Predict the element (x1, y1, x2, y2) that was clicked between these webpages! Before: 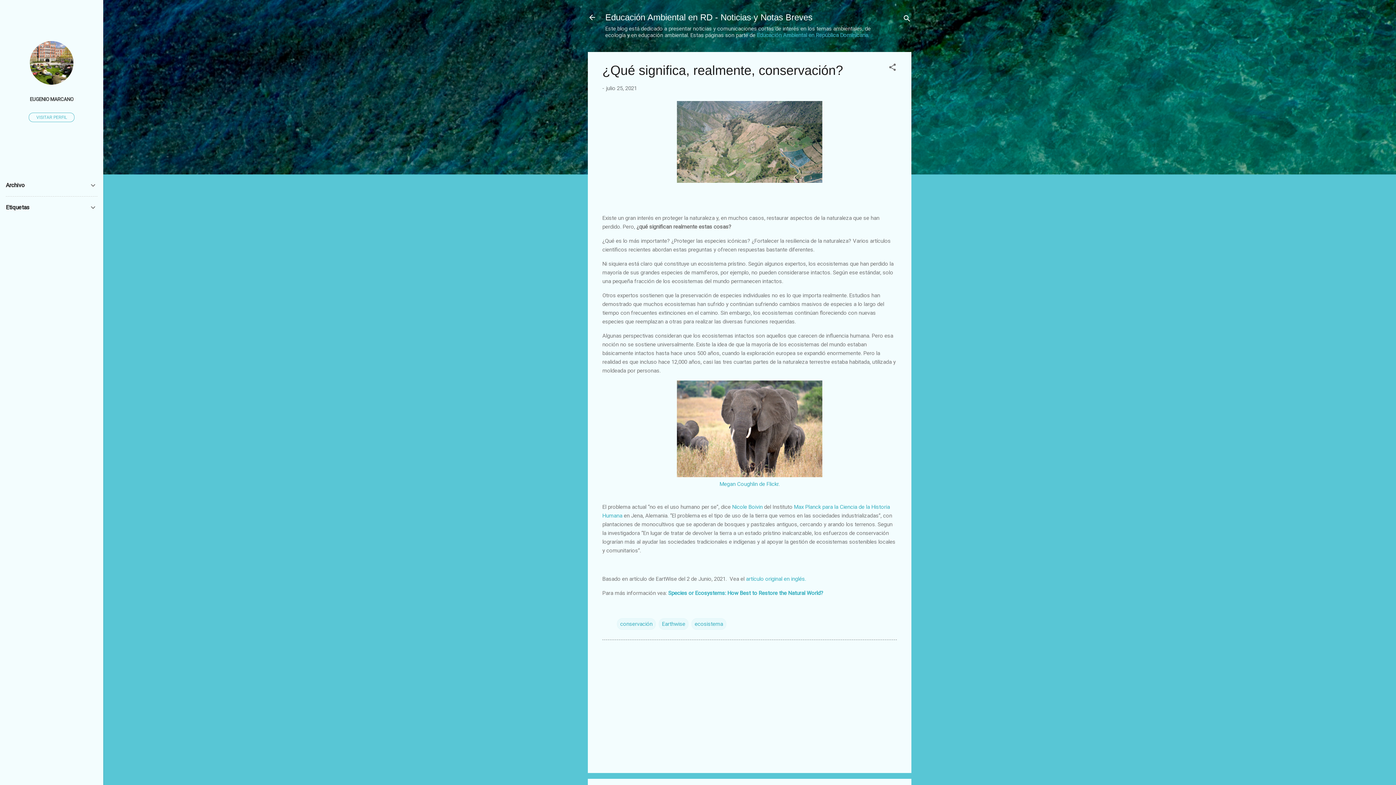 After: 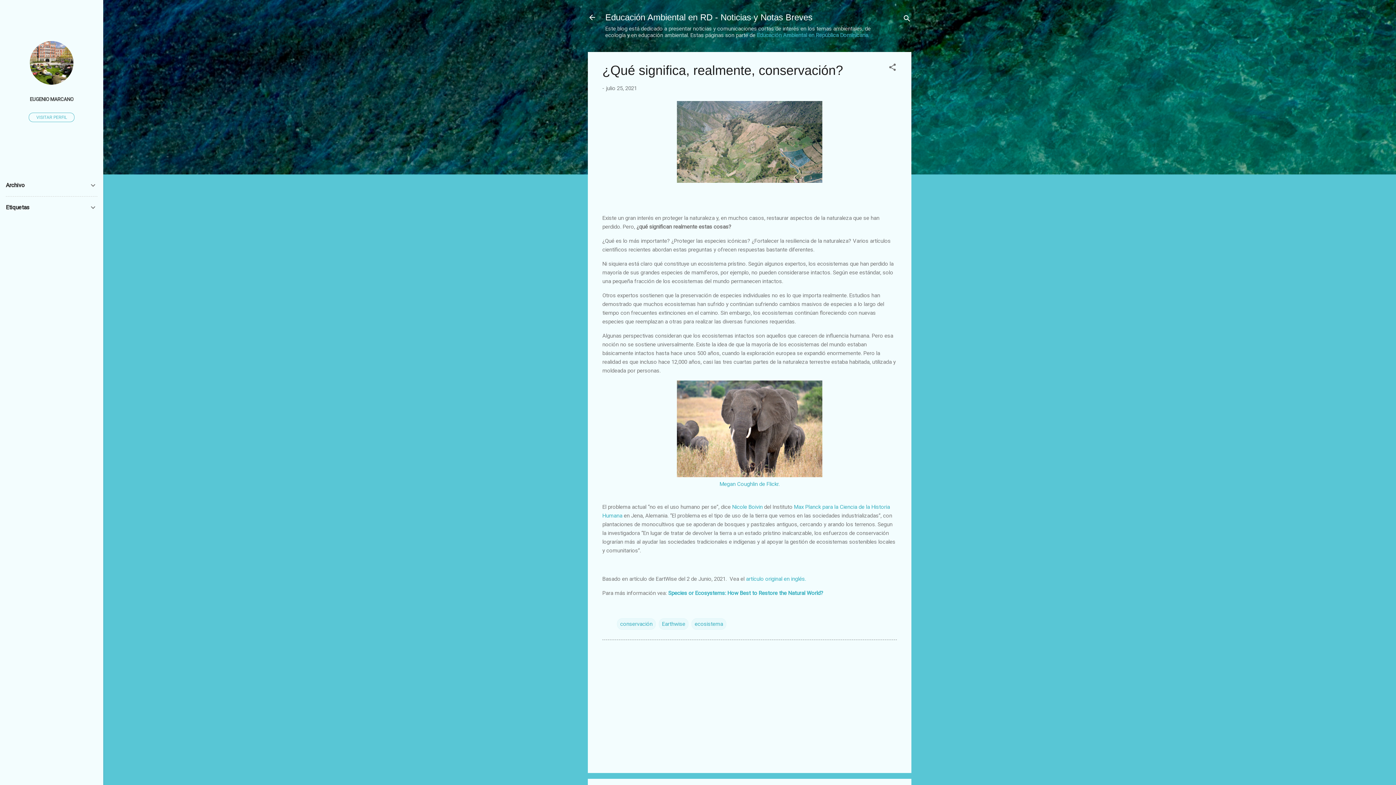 Action: label: artículo original en inglés. bbox: (746, 575, 806, 582)